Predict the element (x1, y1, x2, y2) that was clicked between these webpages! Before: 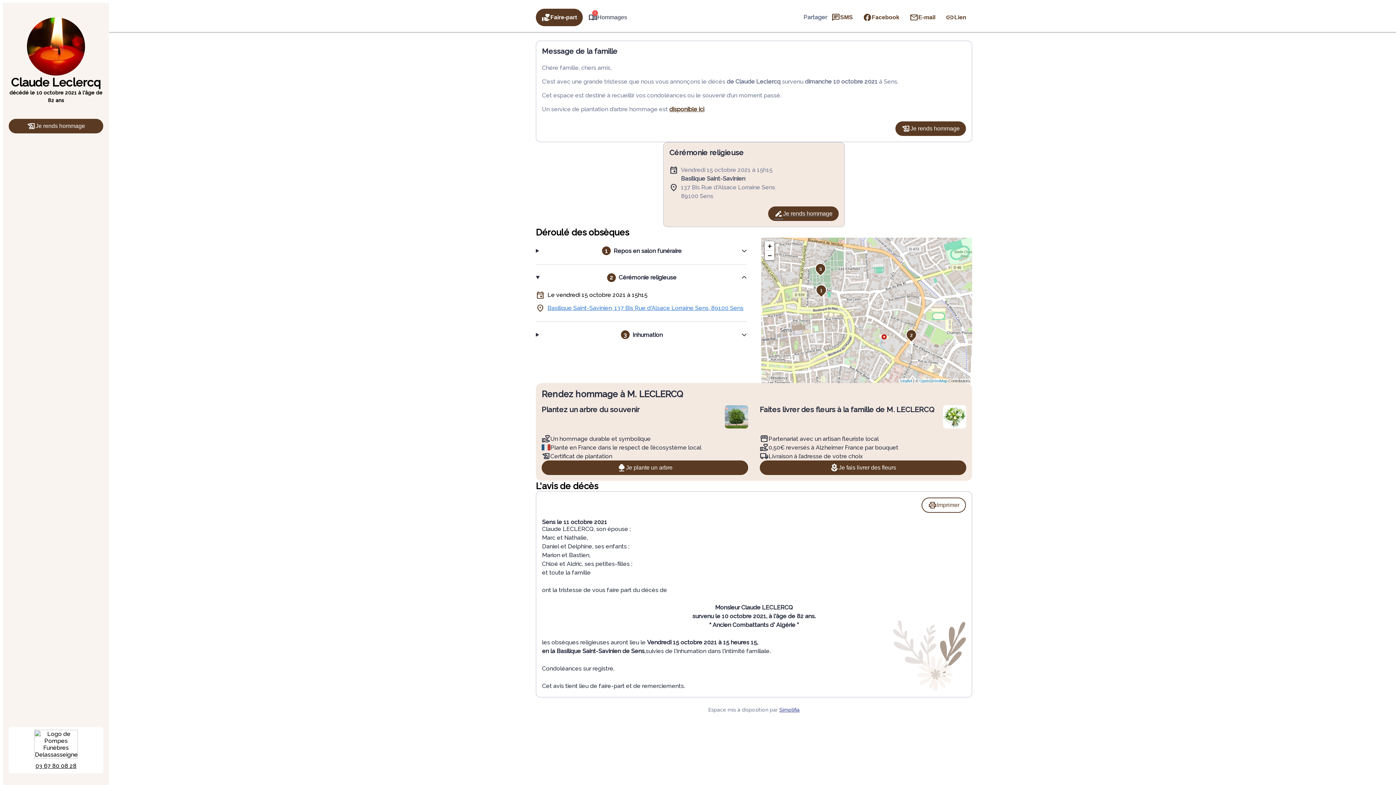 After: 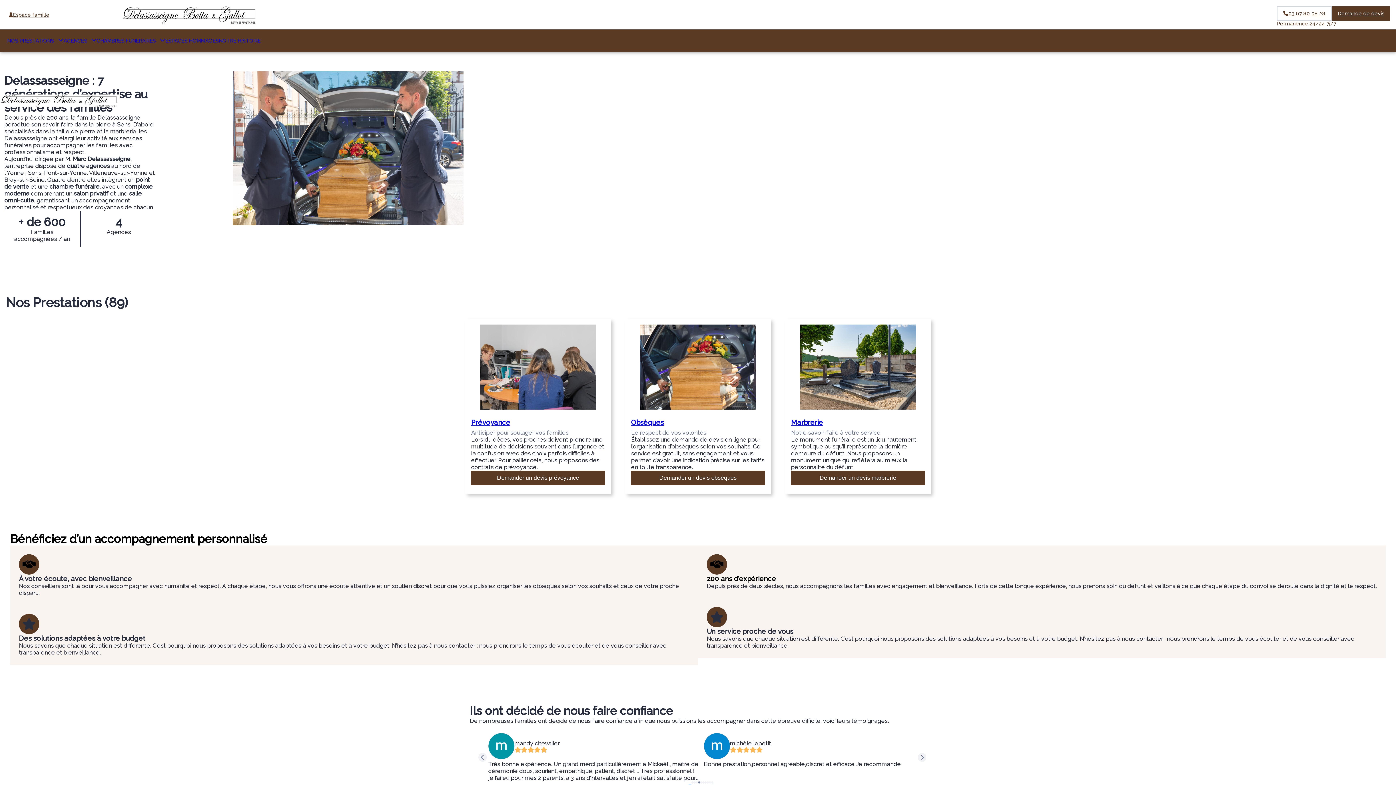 Action: bbox: (34, 753, 77, 760)